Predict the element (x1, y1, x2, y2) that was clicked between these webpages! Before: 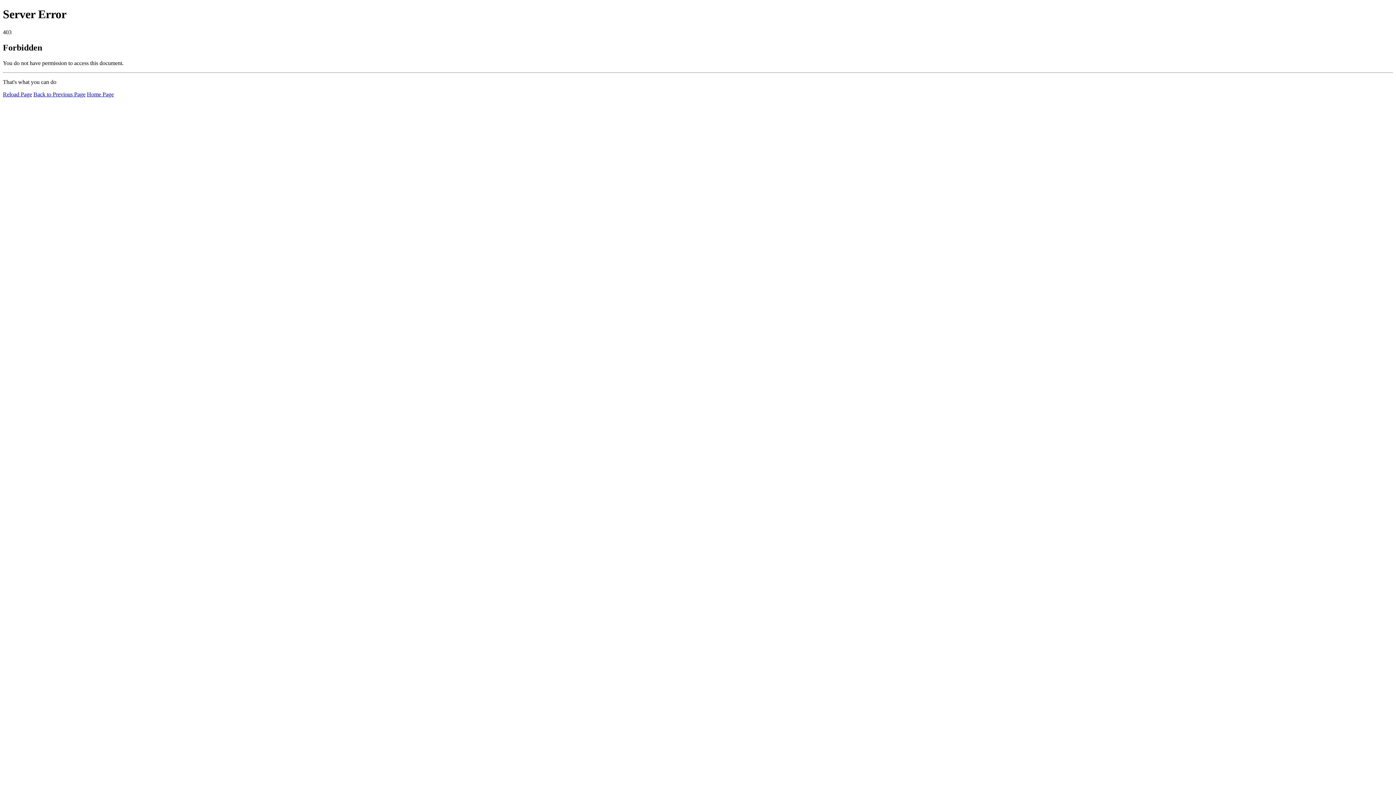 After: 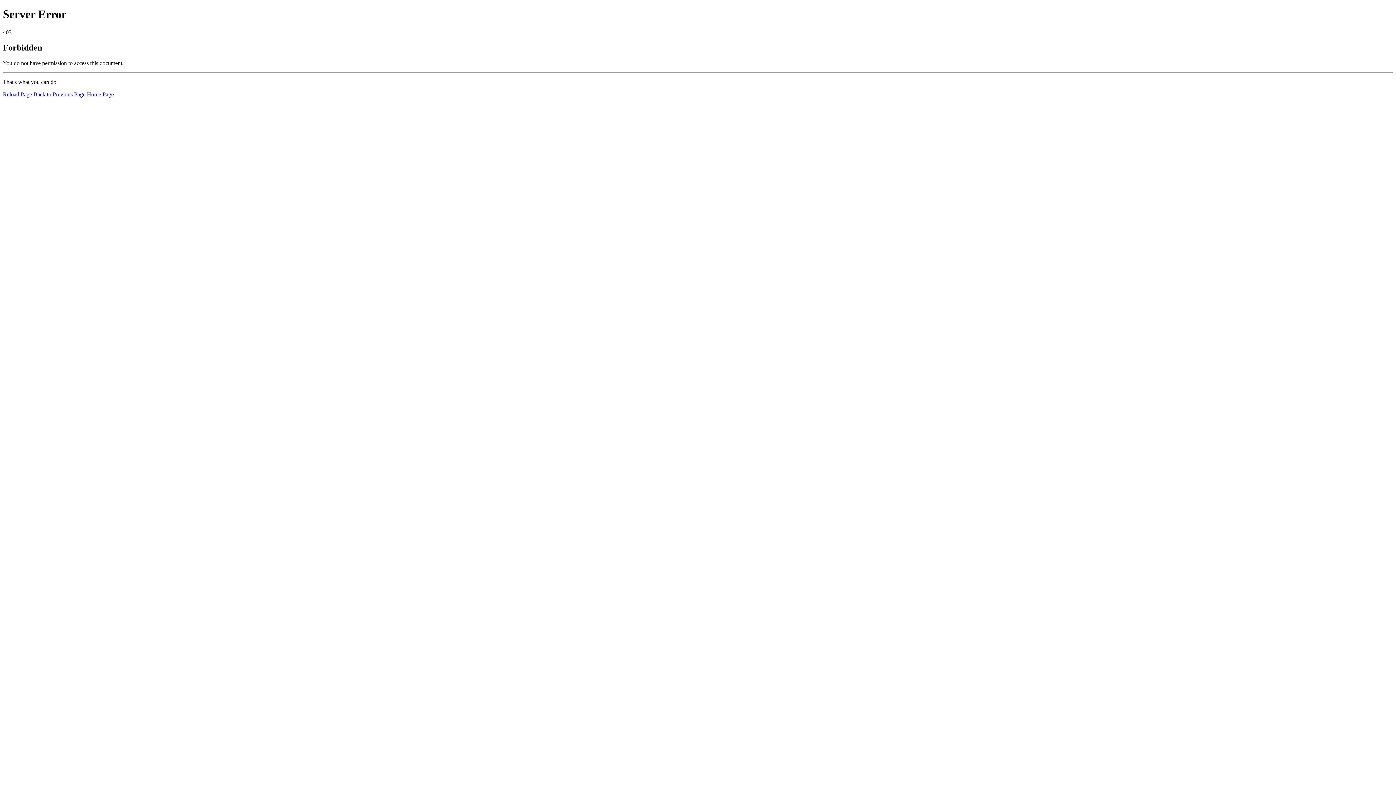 Action: label: Home Page bbox: (86, 91, 113, 97)